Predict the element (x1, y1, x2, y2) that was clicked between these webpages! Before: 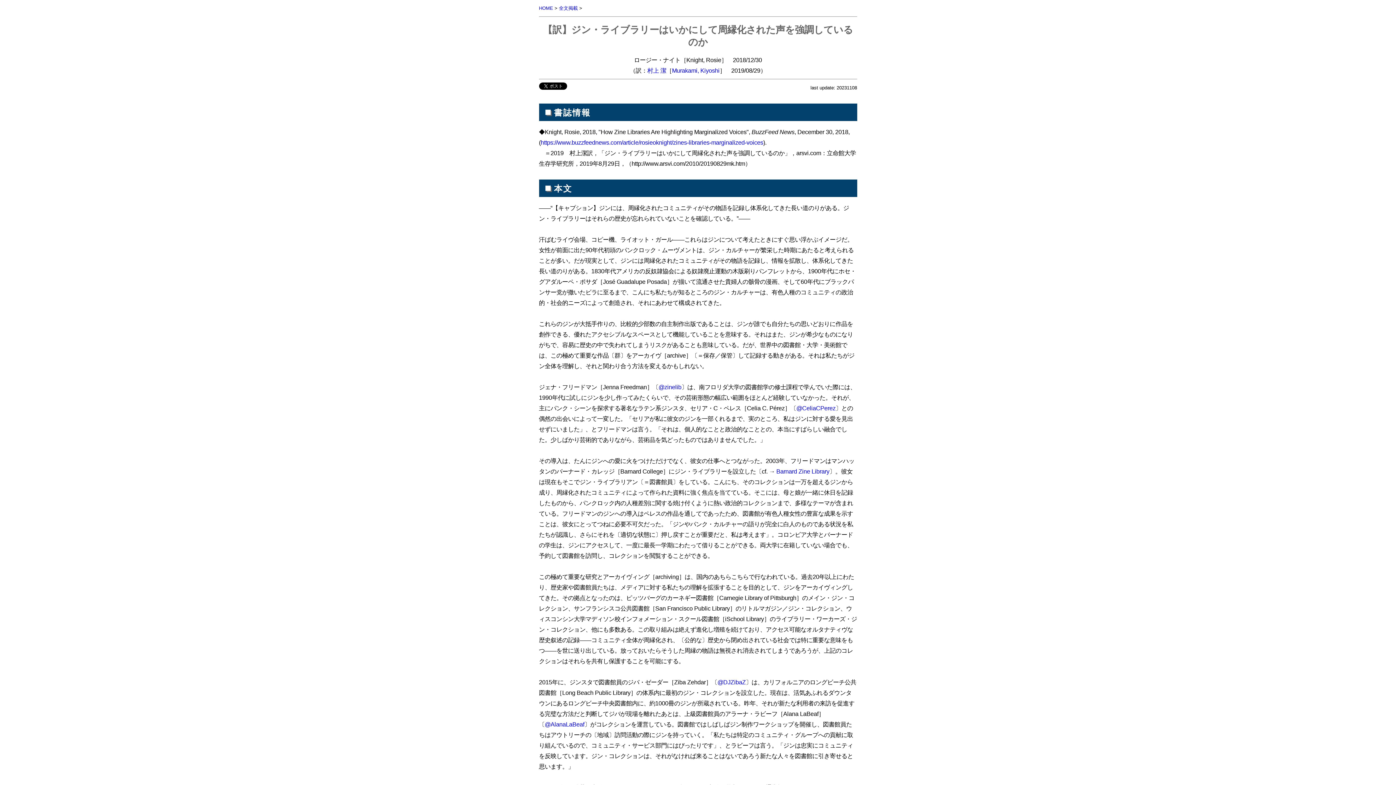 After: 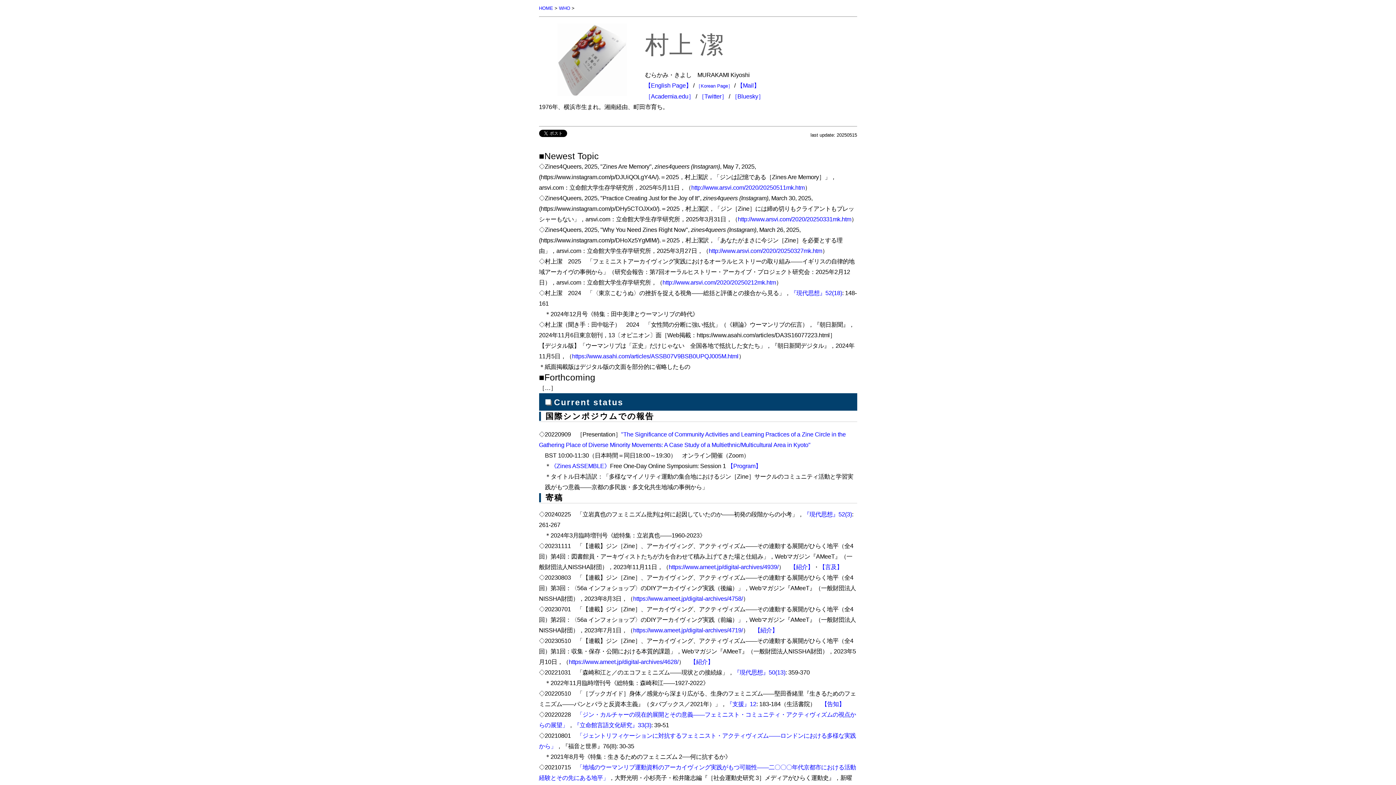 Action: bbox: (647, 67, 666, 73) label: 村上 潔